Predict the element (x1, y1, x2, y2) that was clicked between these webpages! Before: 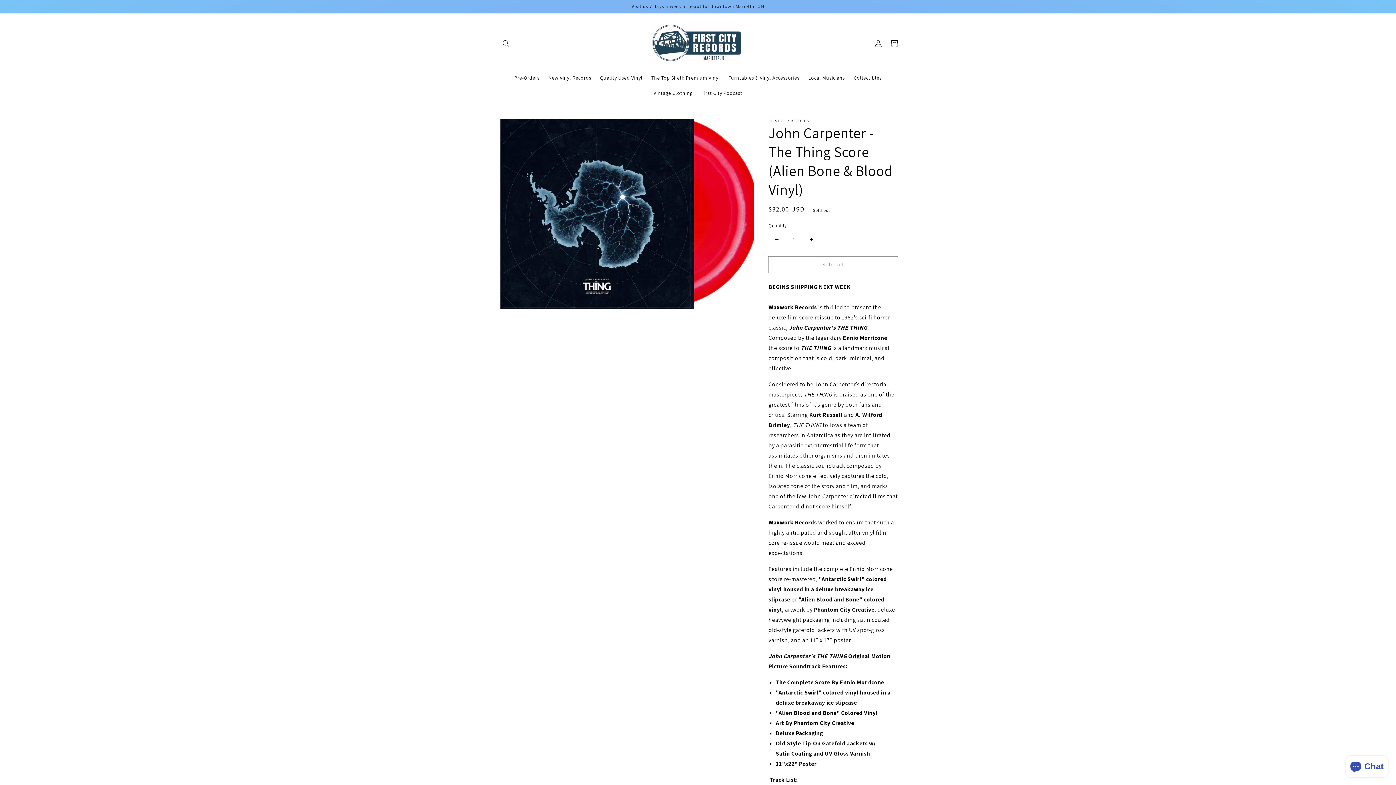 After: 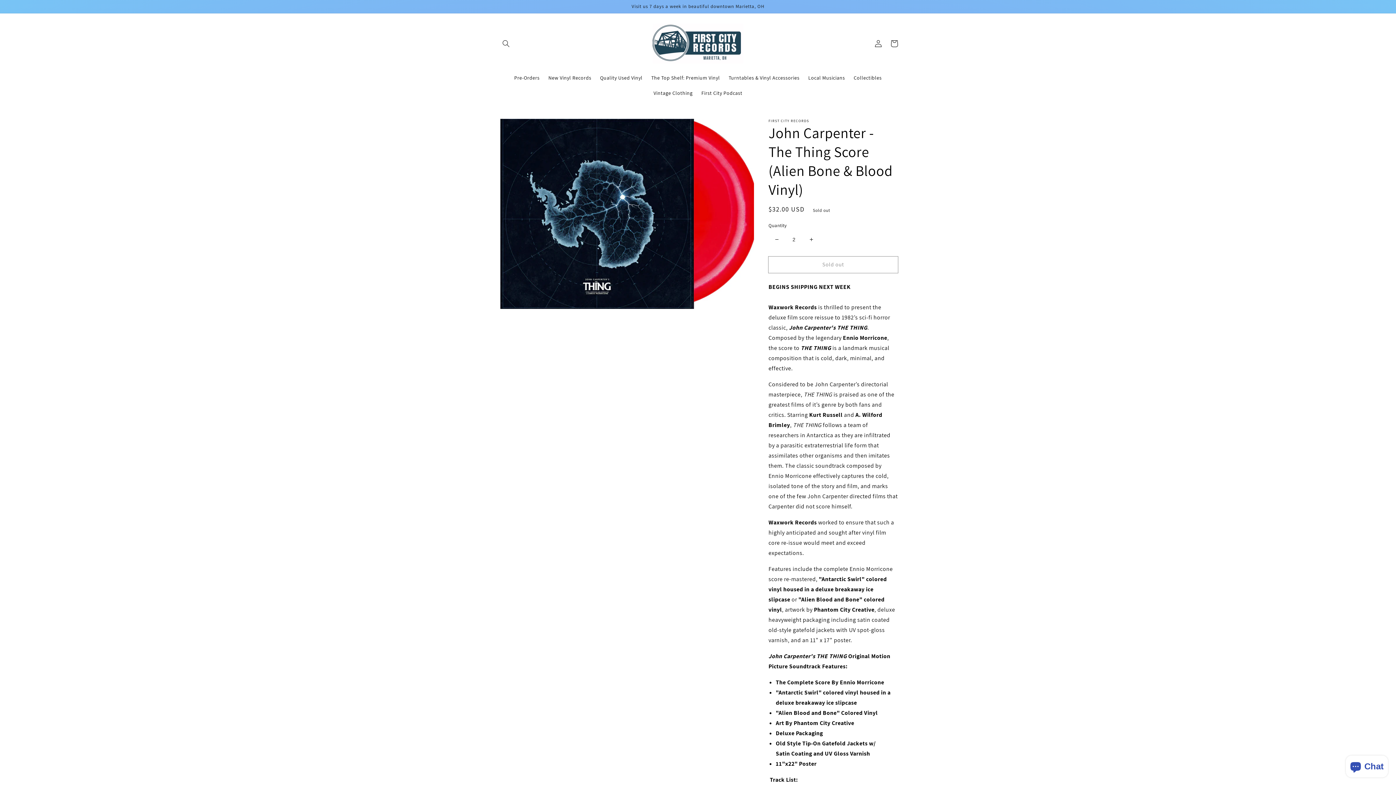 Action: bbox: (803, 231, 819, 247) label: Increase quantity for John Carpenter - The Thing Score (Alien Bone &amp; Blood Vinyl)